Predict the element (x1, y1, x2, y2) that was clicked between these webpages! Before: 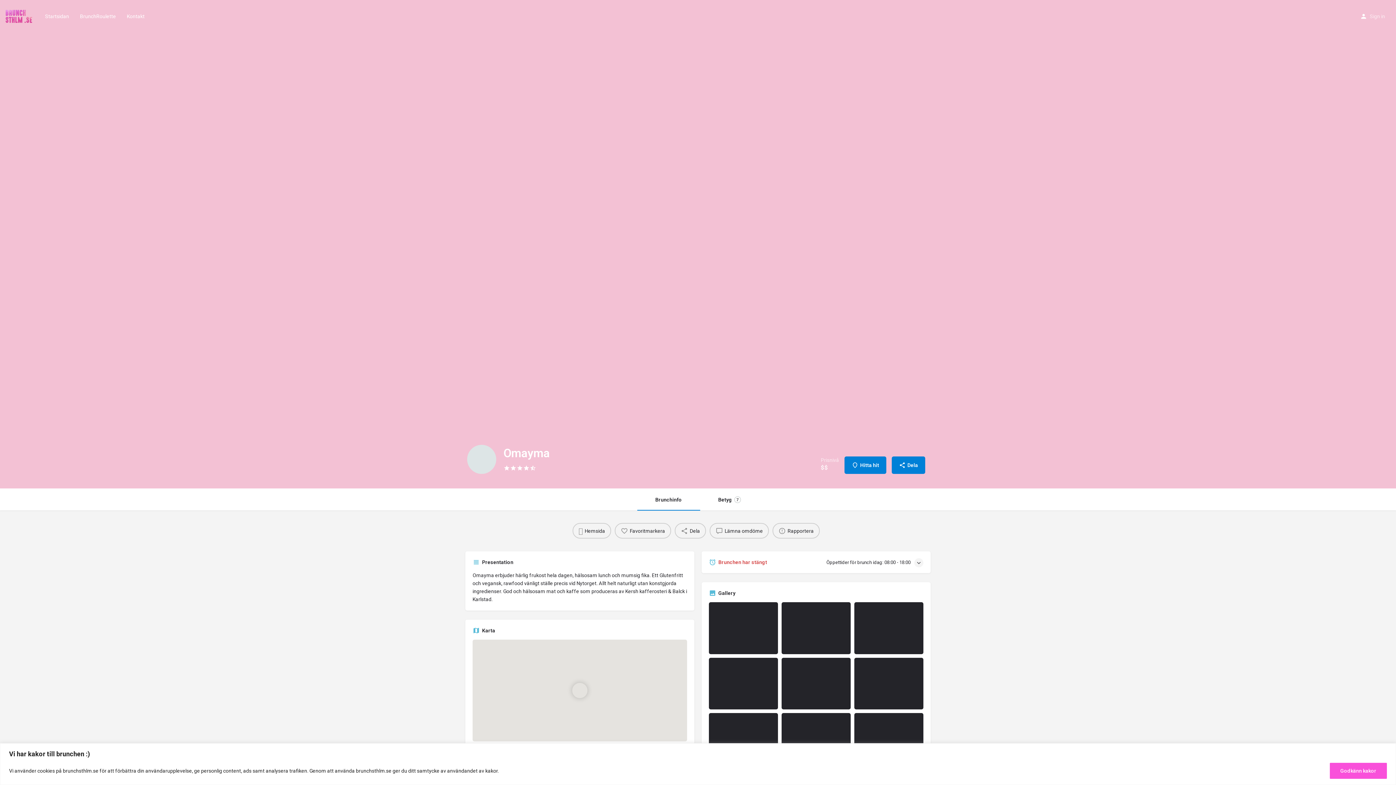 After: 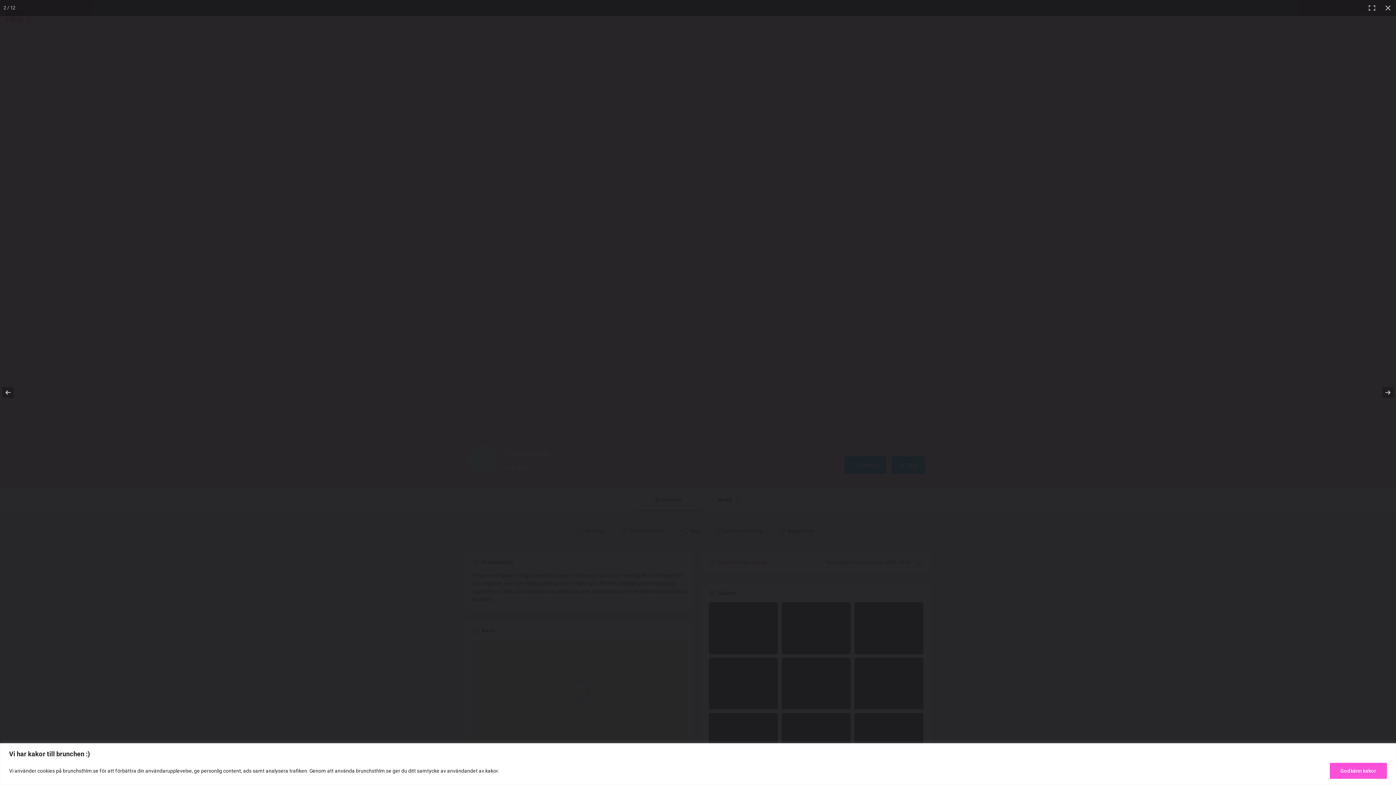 Action: label: Listing gallery item bbox: (781, 602, 850, 654)